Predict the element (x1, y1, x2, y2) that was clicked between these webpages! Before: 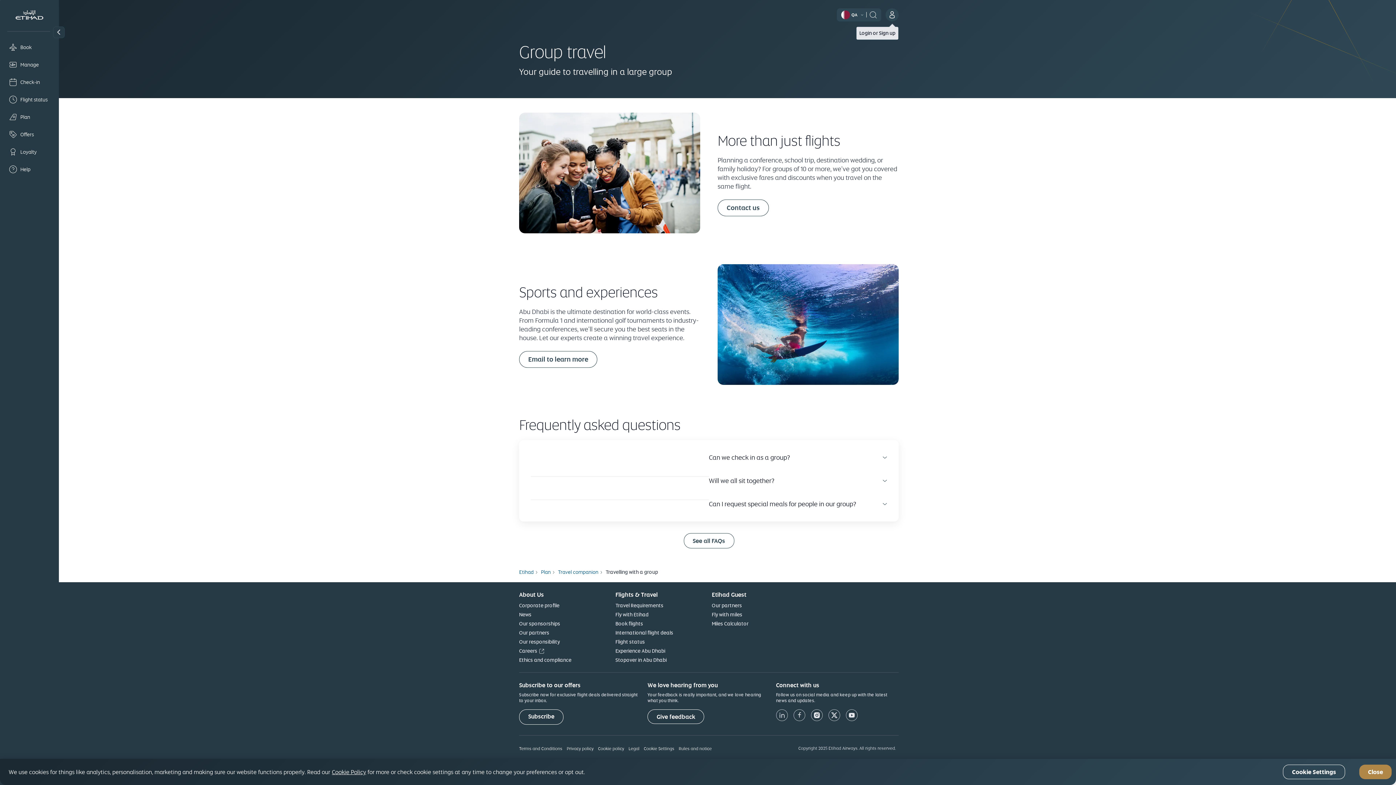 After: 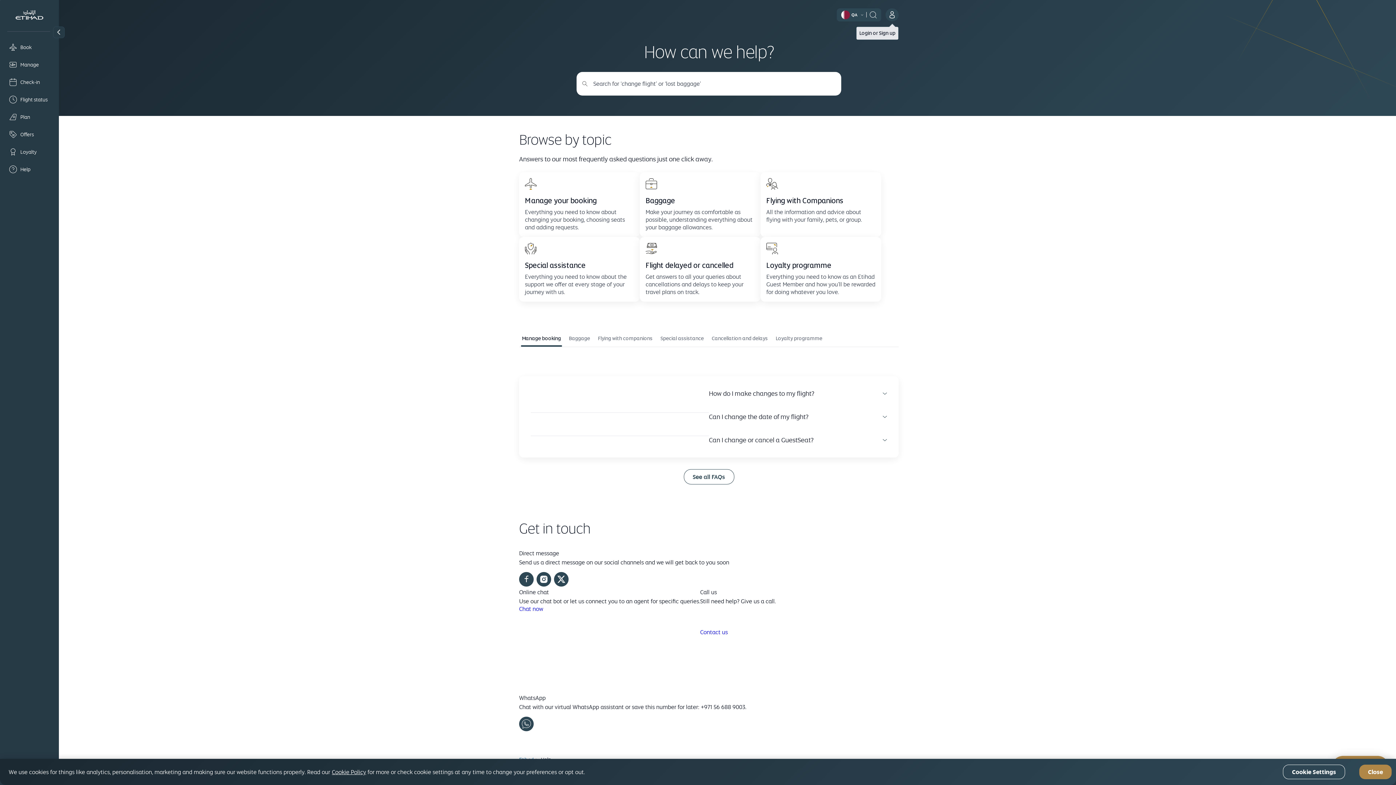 Action: bbox: (683, 533, 734, 548) label: See all FAQs